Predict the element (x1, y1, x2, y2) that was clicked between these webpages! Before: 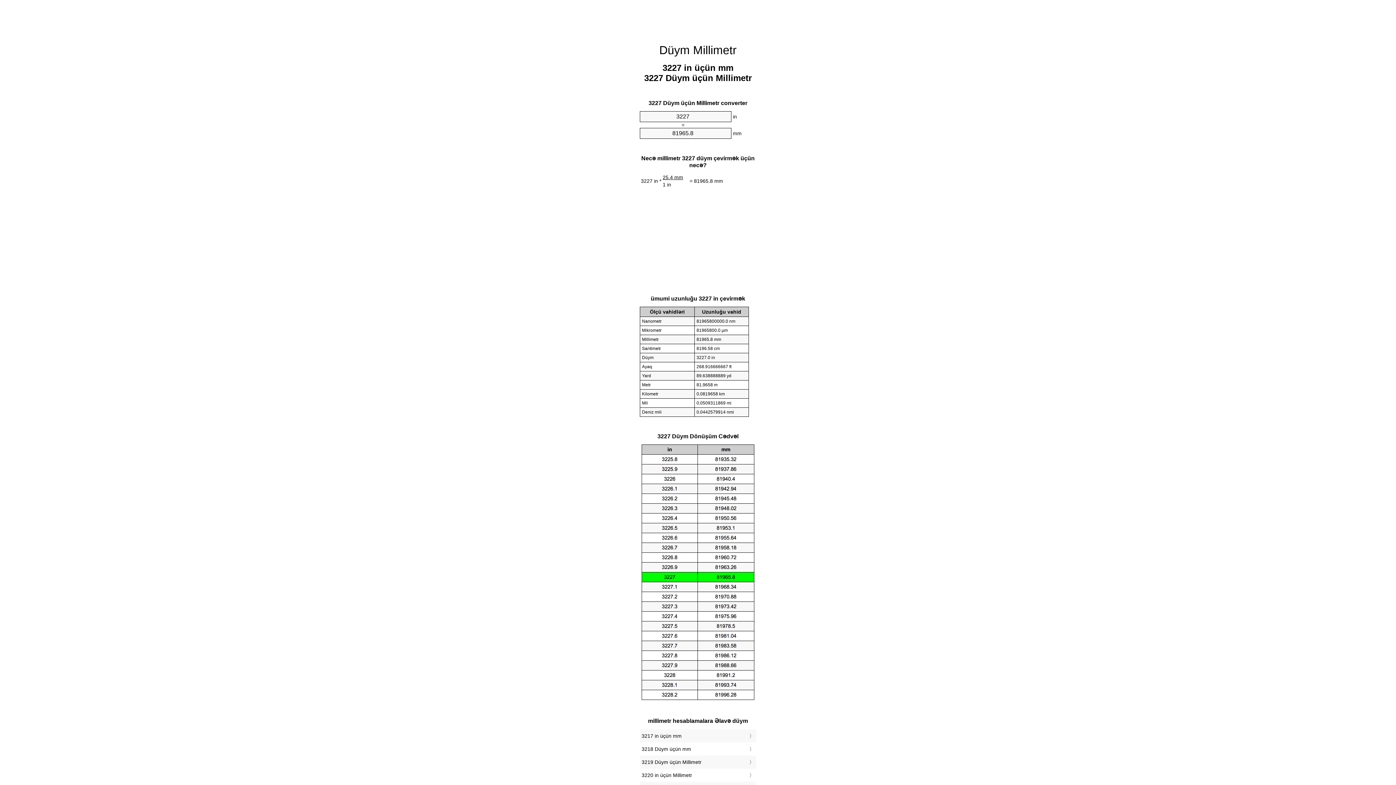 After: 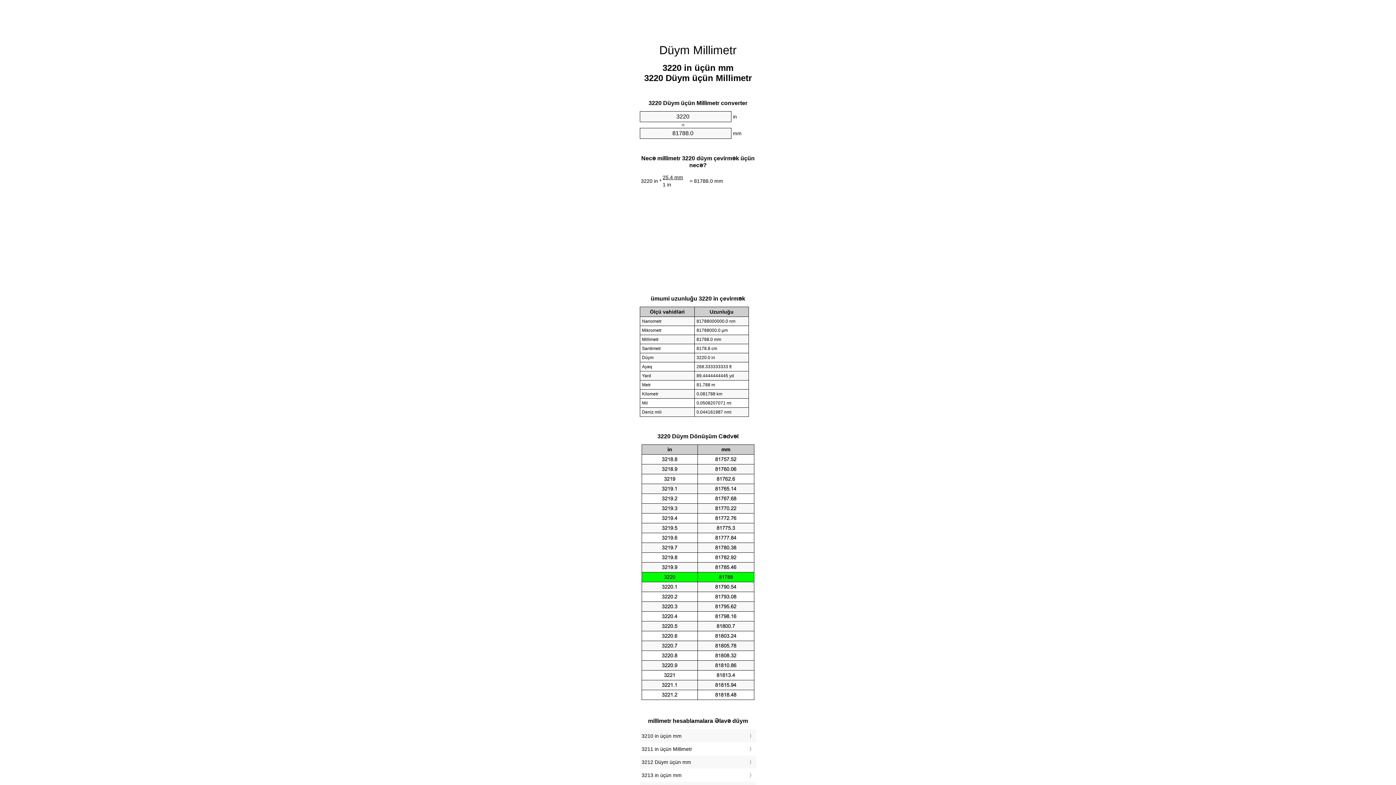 Action: label: 3220 in üçün Millimetr bbox: (641, 771, 754, 780)